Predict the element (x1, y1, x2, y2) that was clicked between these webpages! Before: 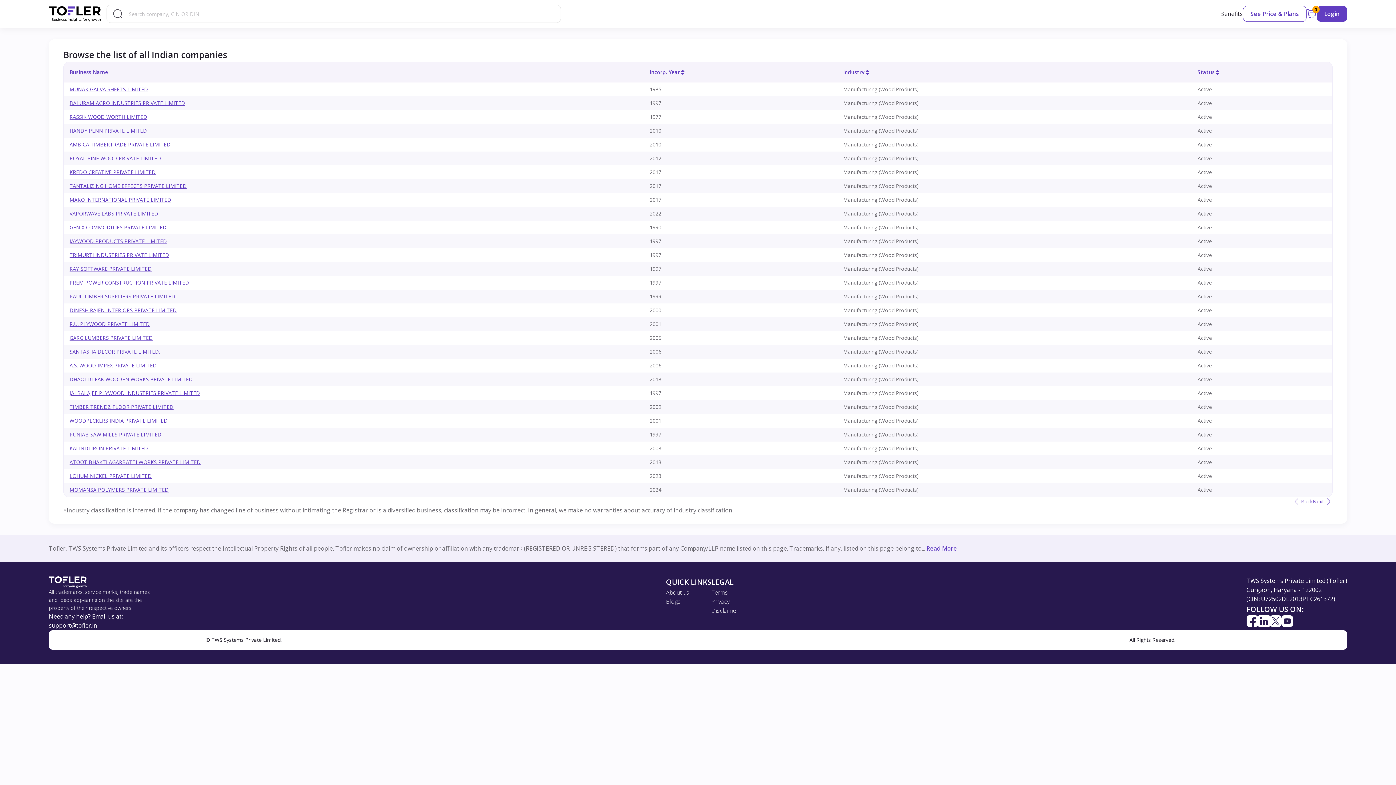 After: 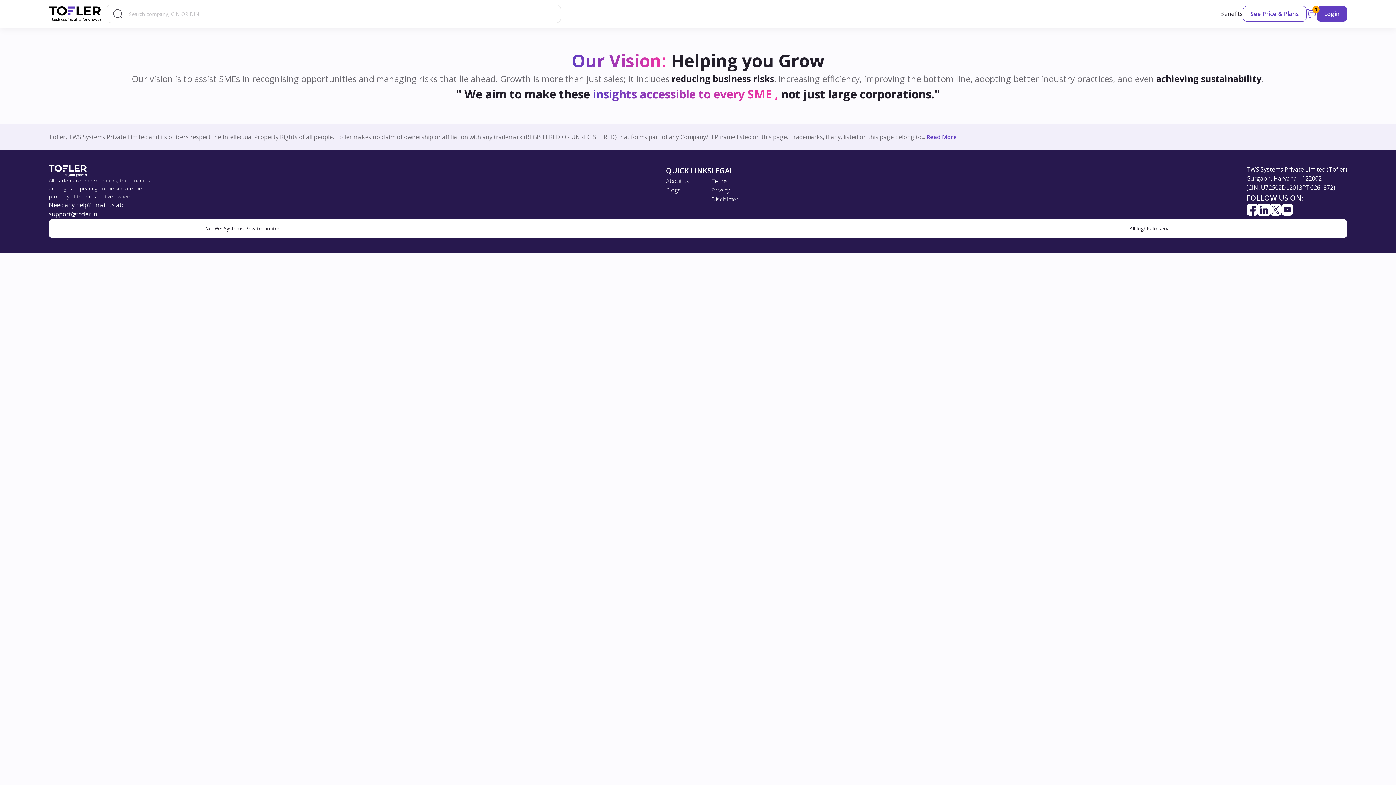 Action: label: About us bbox: (666, 588, 689, 596)